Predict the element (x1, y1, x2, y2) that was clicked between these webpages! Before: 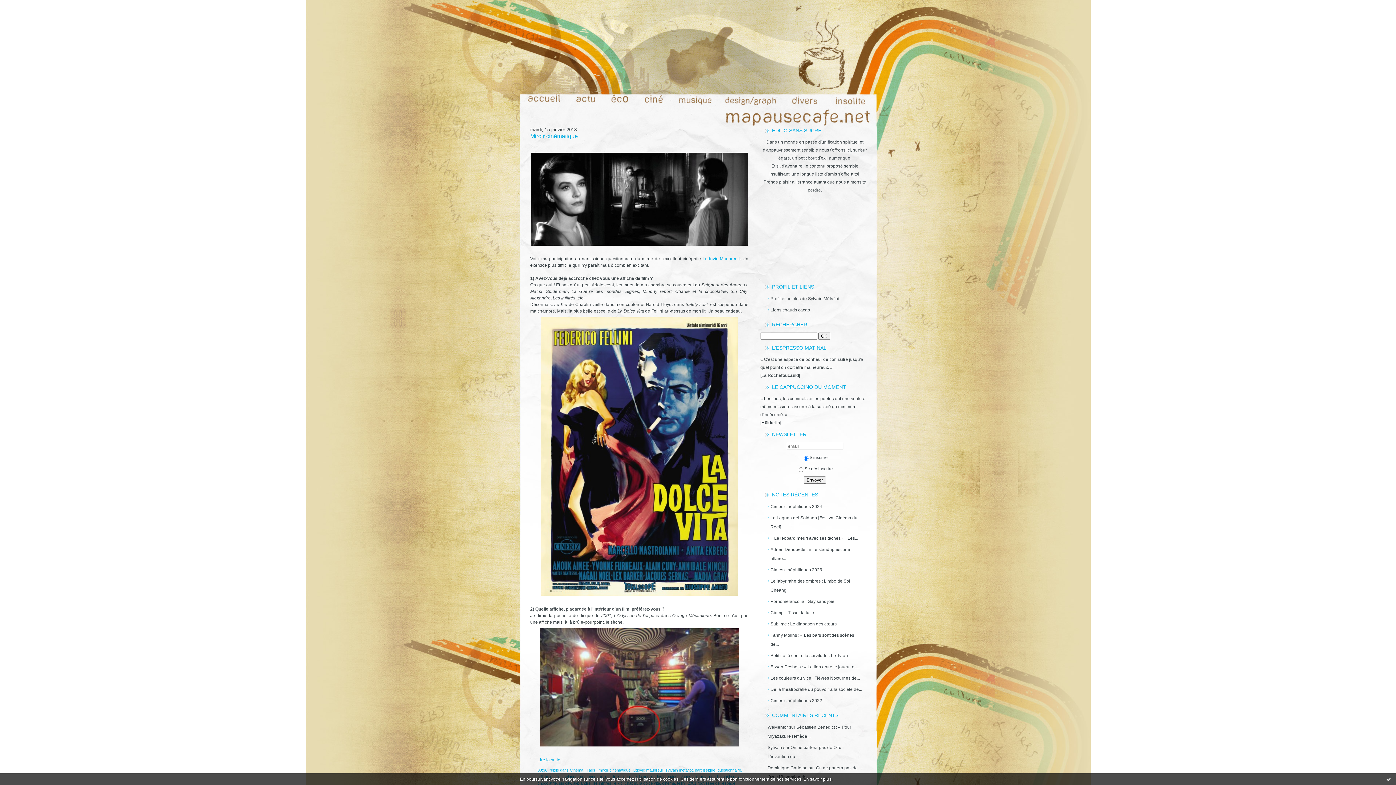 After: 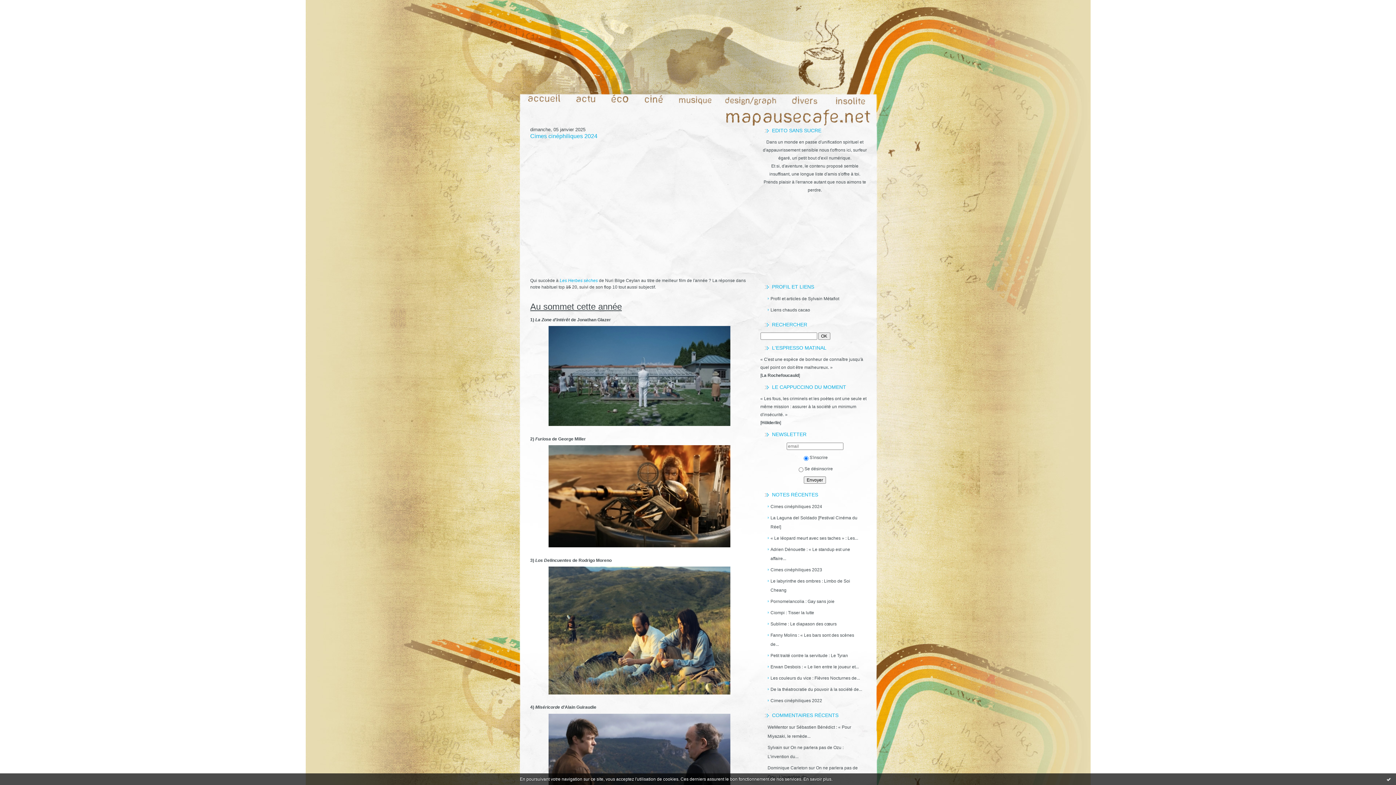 Action: bbox: (635, 106, 672, 112)